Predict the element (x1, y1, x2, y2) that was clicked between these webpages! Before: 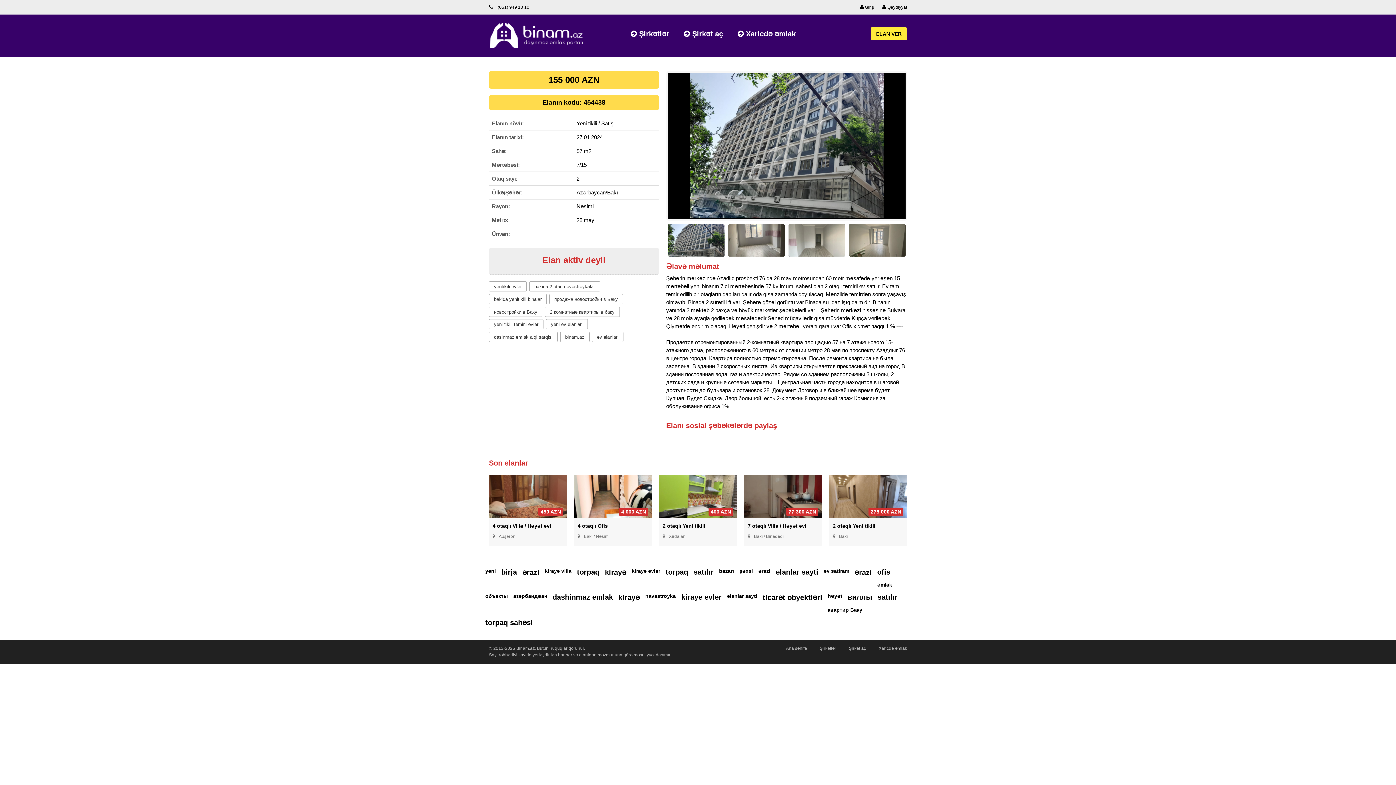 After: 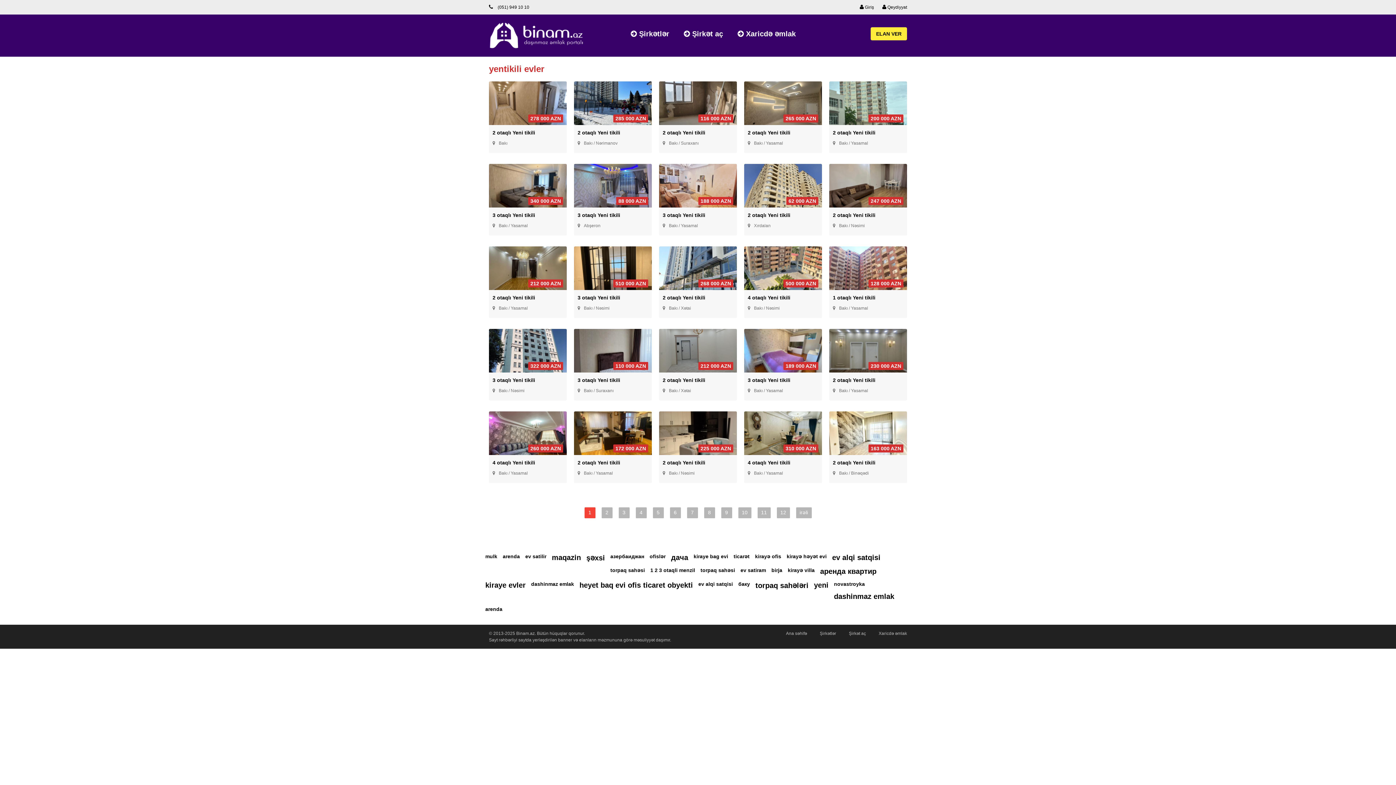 Action: bbox: (489, 281, 526, 291) label: yentikili evler